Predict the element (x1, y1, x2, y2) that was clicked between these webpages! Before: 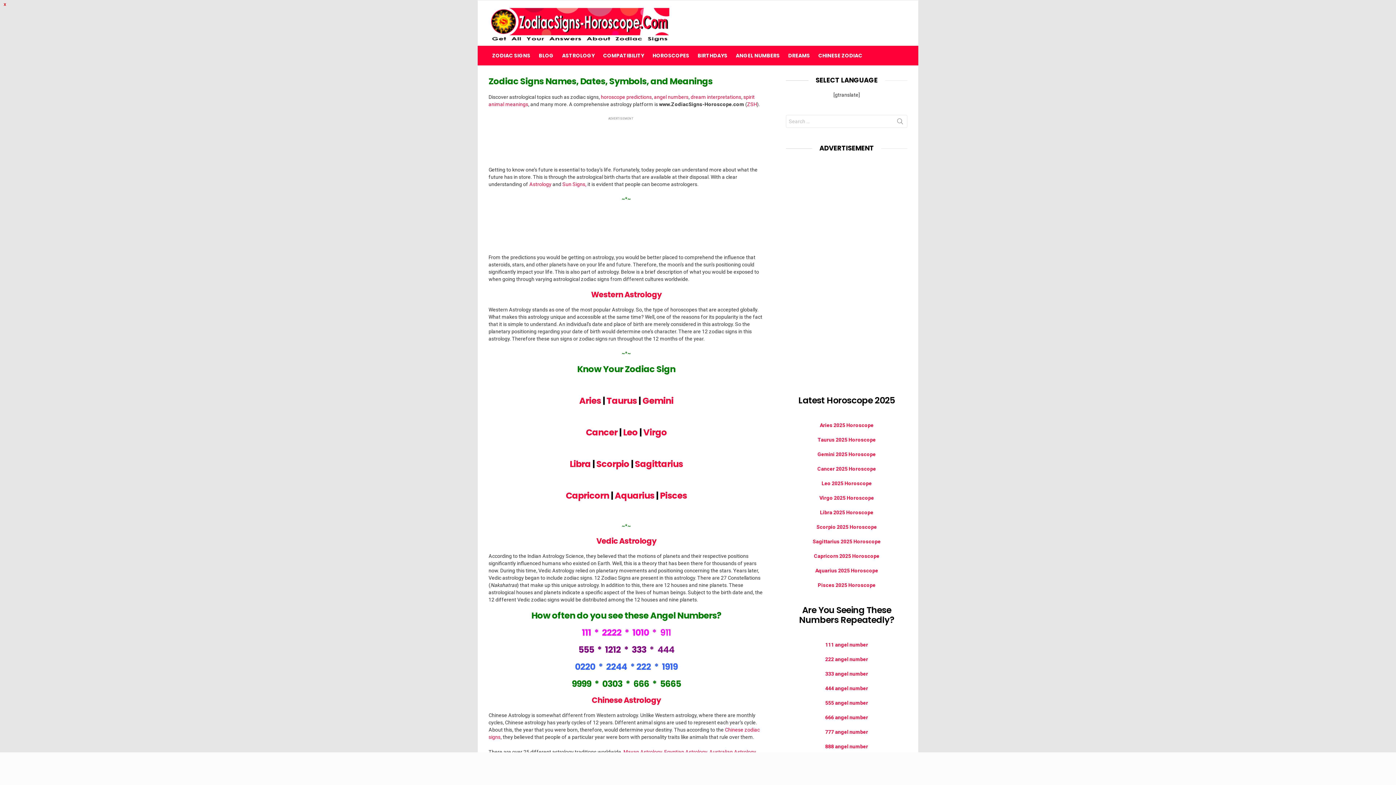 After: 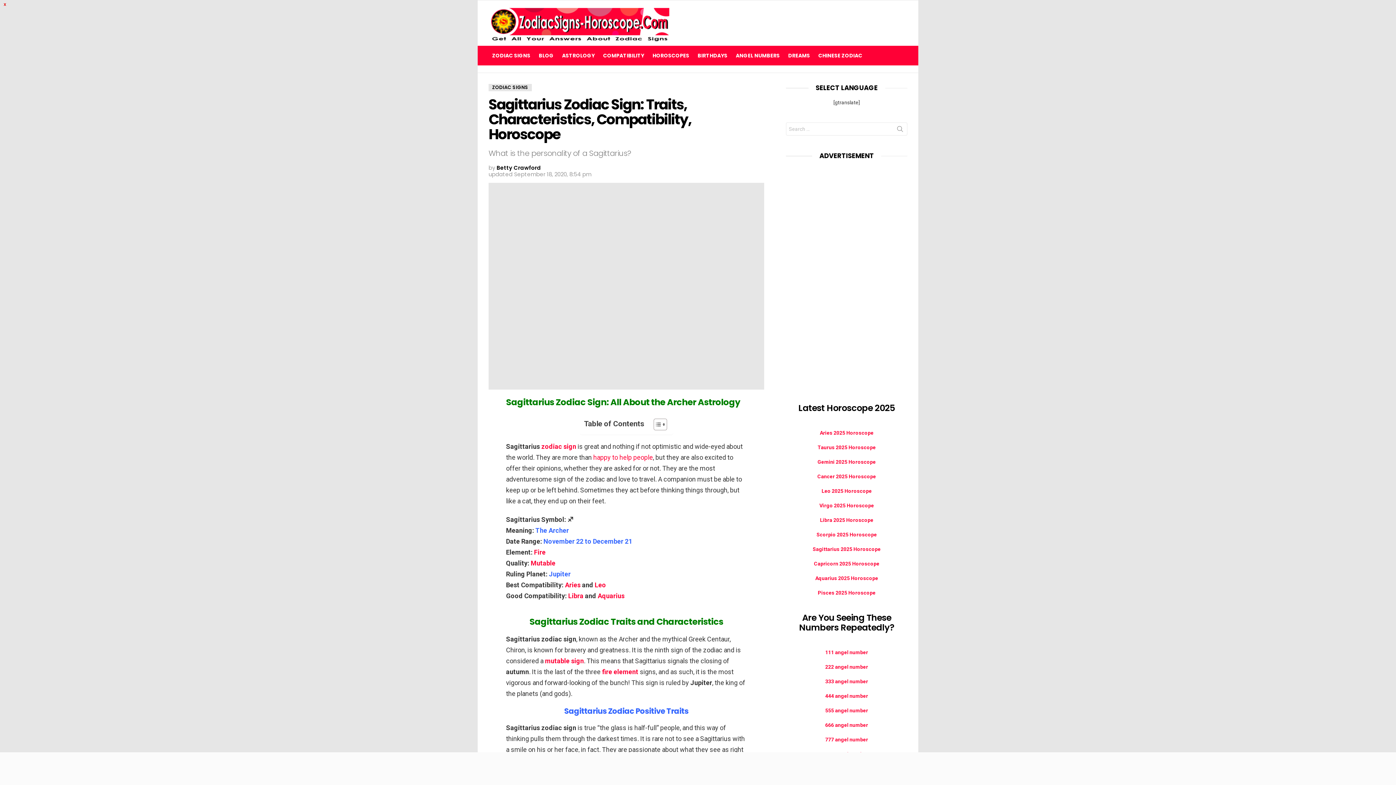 Action: bbox: (635, 458, 683, 470) label: Sagittarius